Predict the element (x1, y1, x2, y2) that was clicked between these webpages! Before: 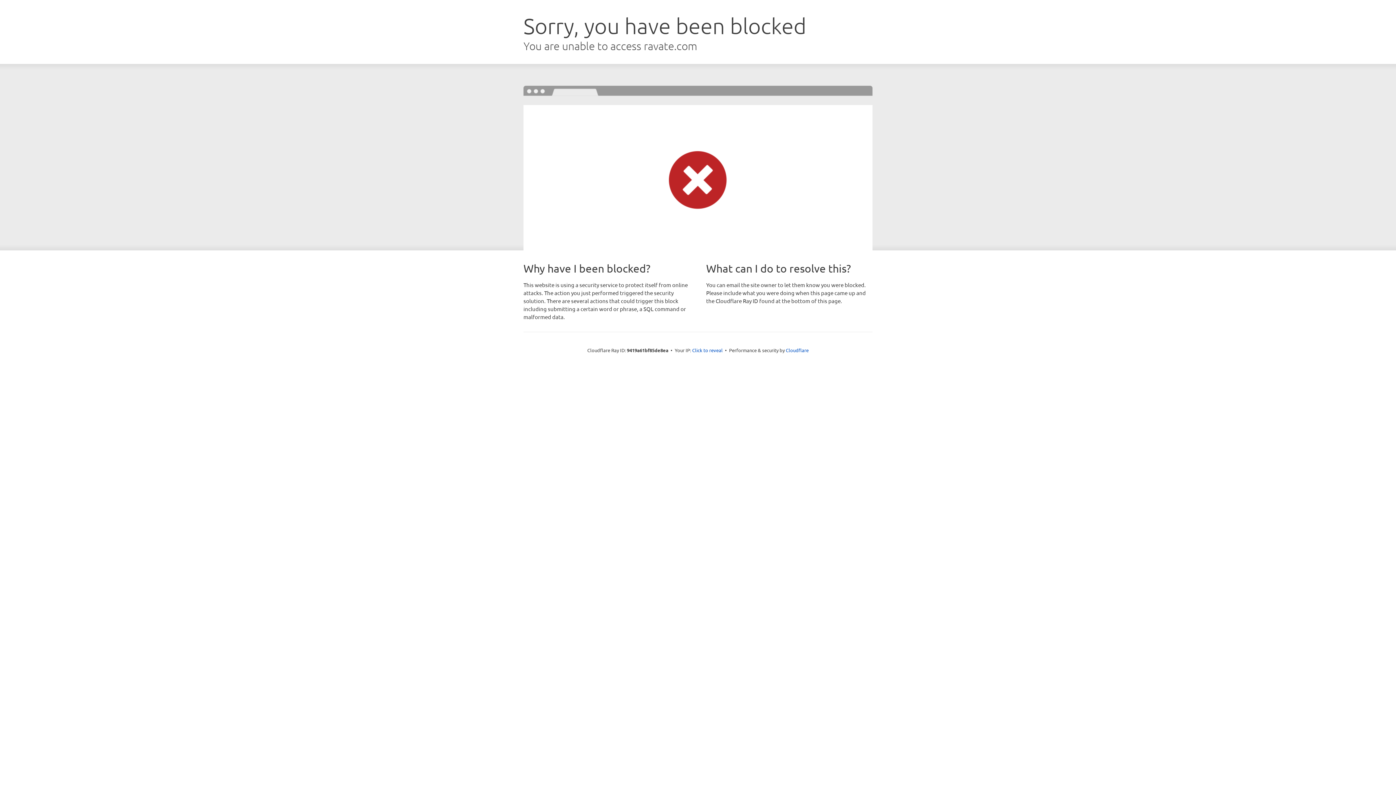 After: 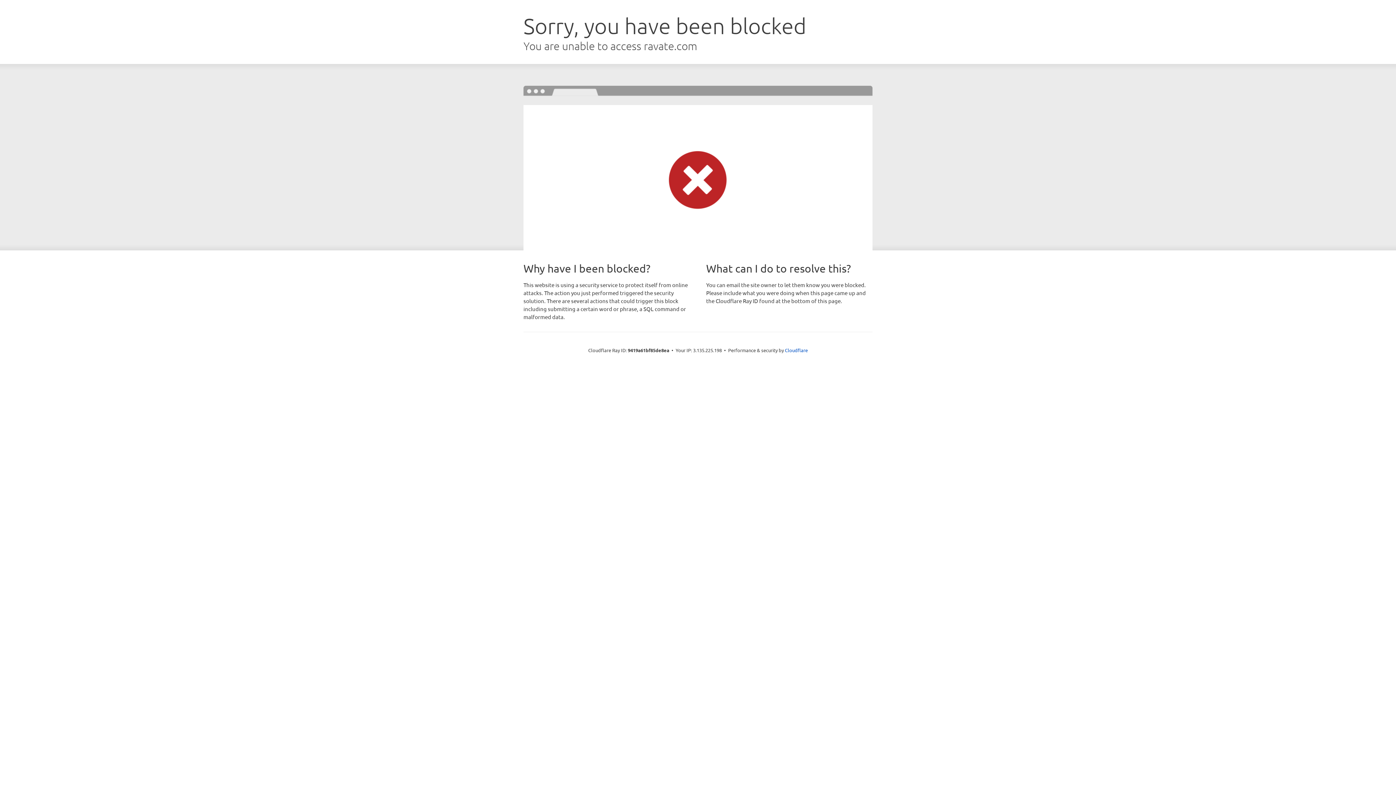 Action: label: Click to reveal bbox: (692, 346, 722, 353)